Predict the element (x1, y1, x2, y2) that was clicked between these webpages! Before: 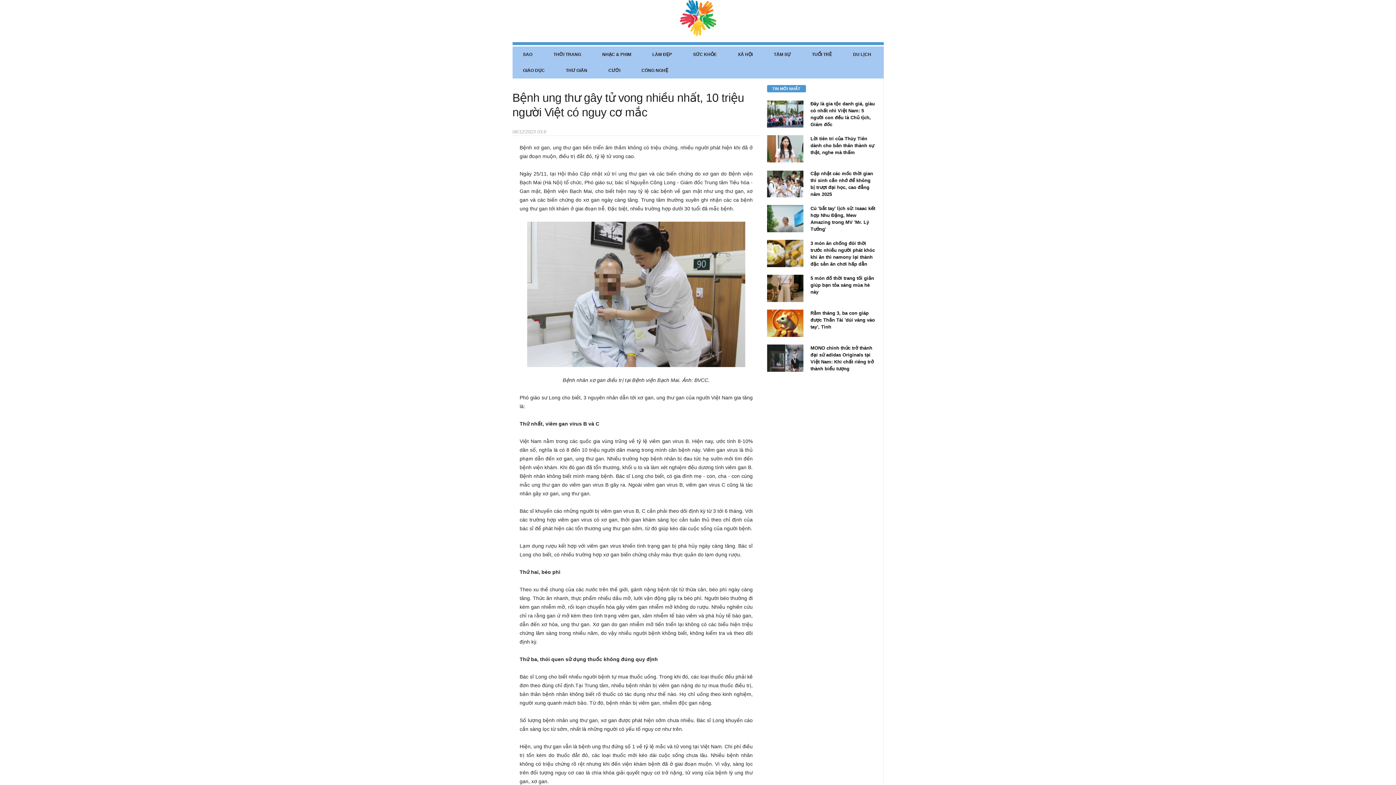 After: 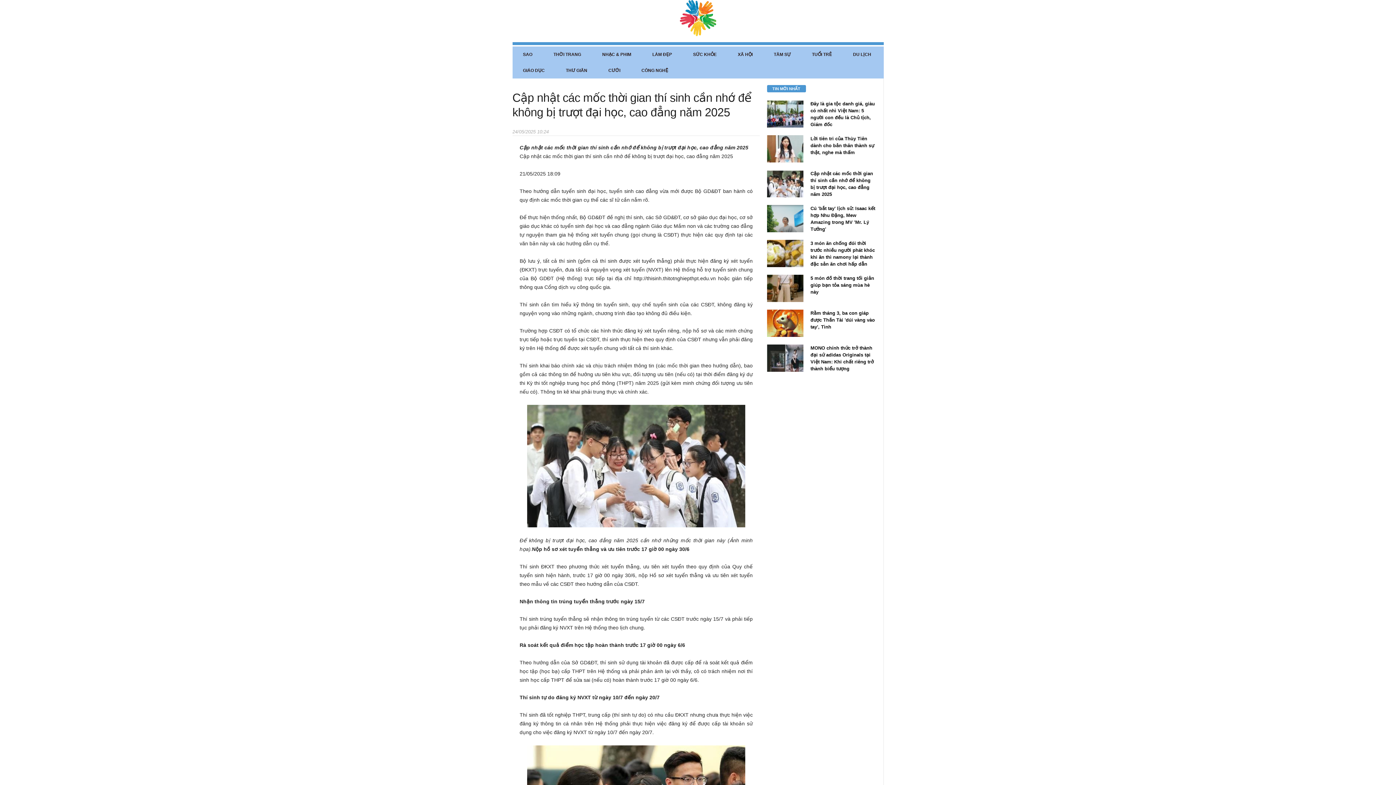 Action: bbox: (767, 170, 803, 197)